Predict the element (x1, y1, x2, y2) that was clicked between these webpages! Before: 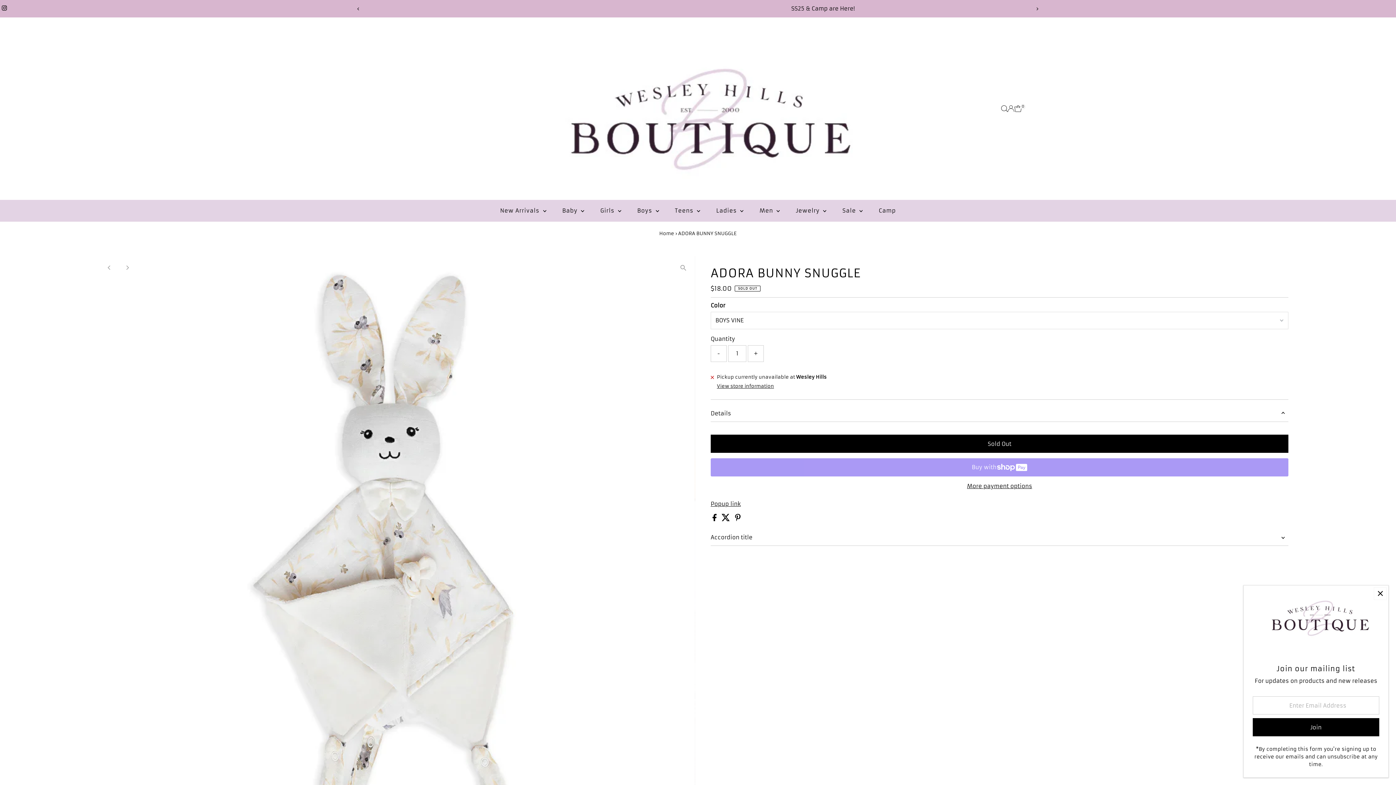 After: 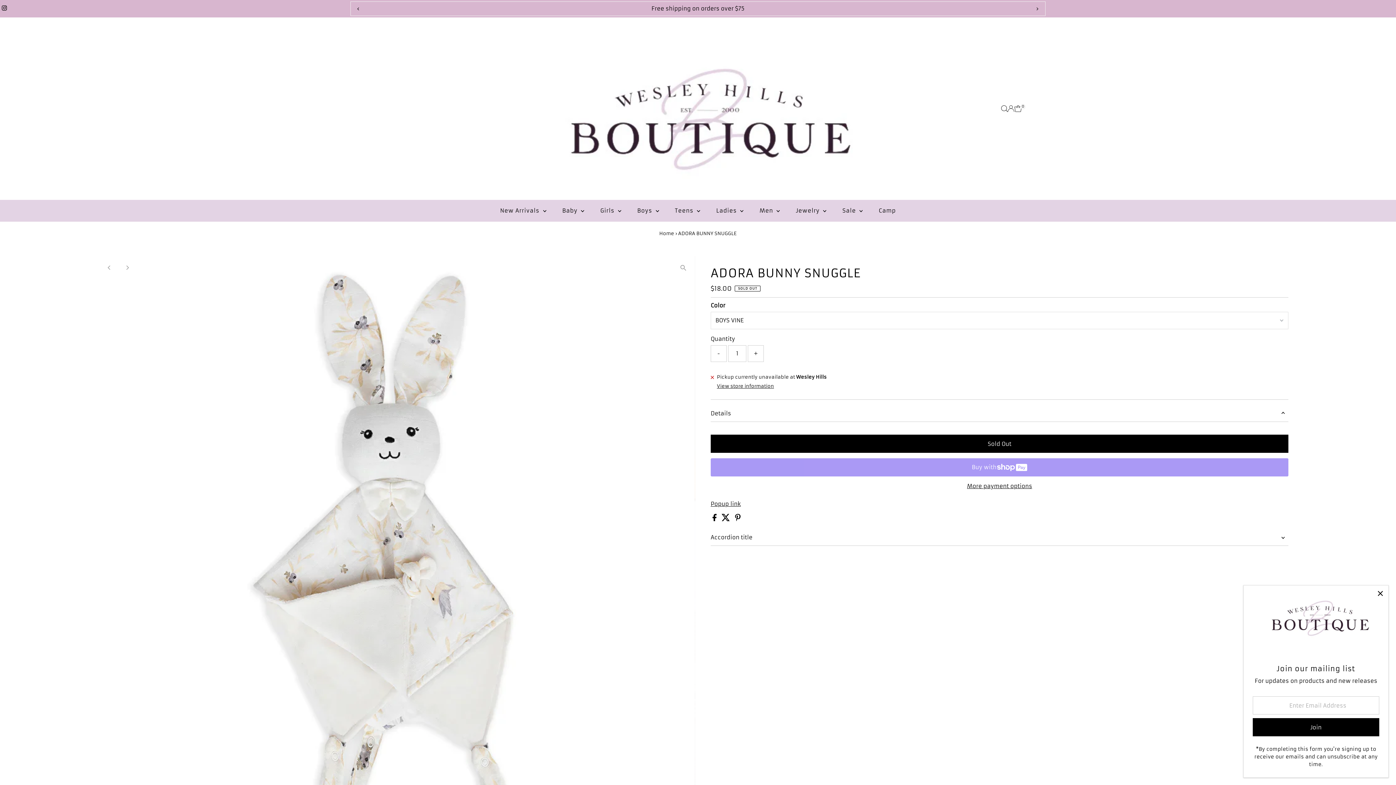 Action: bbox: (1029, 0, 1045, 16) label: Next